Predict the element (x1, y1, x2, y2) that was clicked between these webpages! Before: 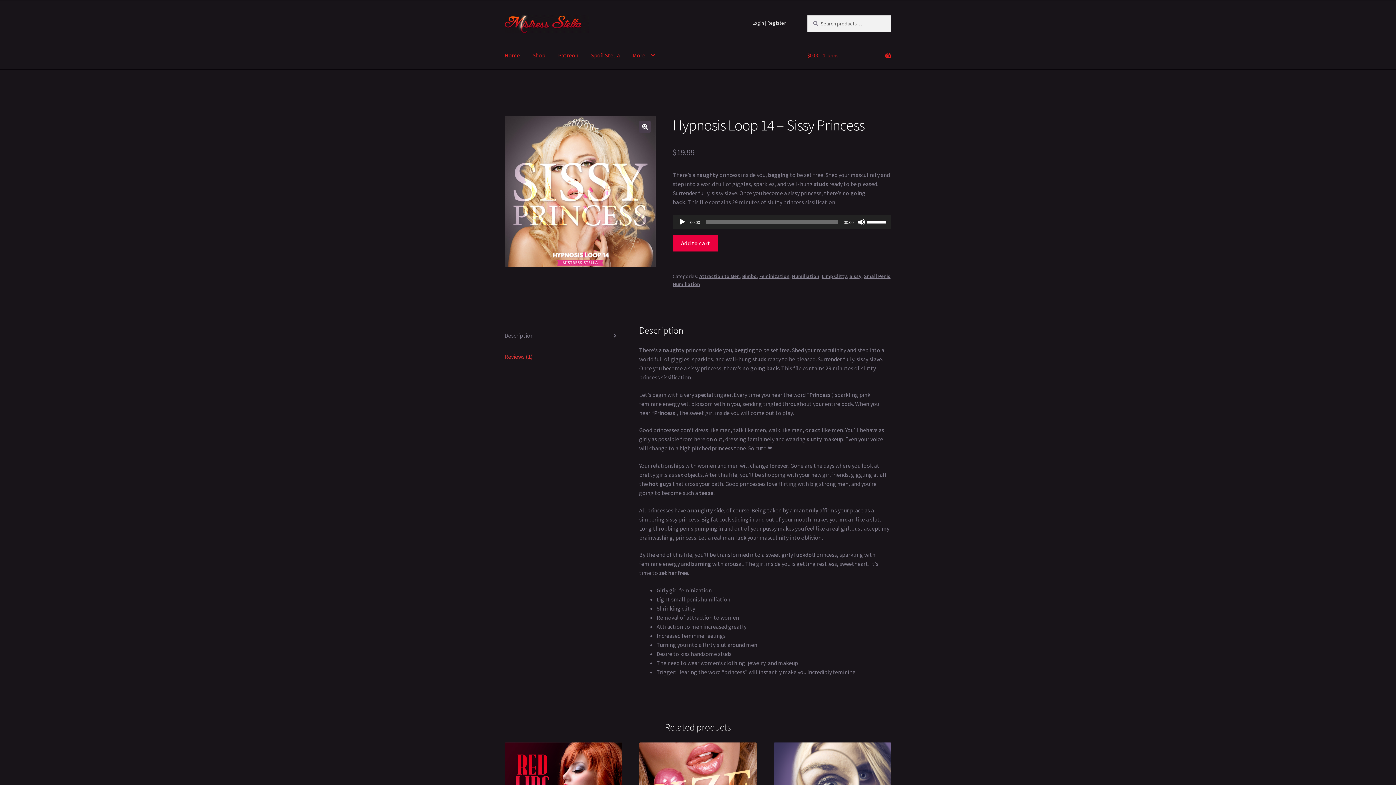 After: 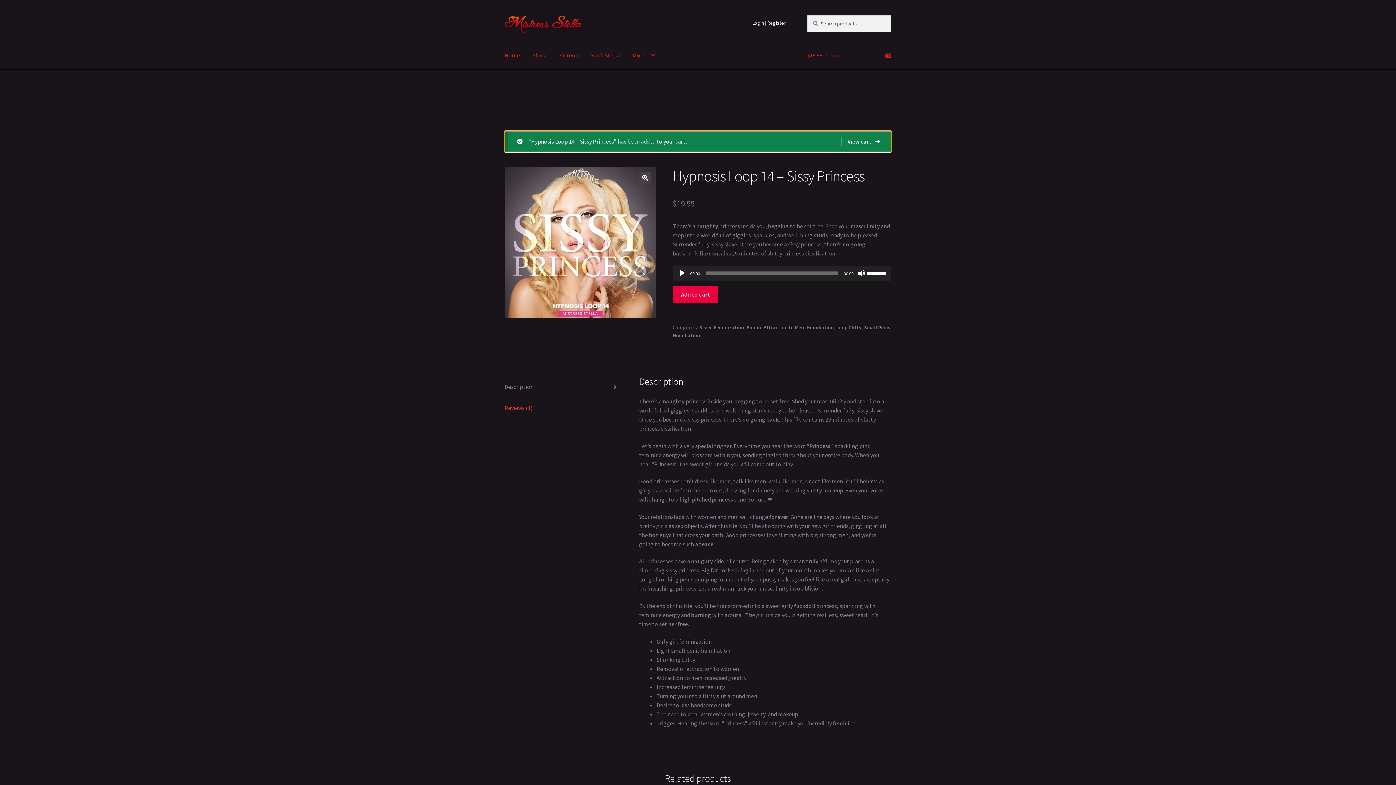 Action: label: Add to cart bbox: (672, 235, 718, 251)